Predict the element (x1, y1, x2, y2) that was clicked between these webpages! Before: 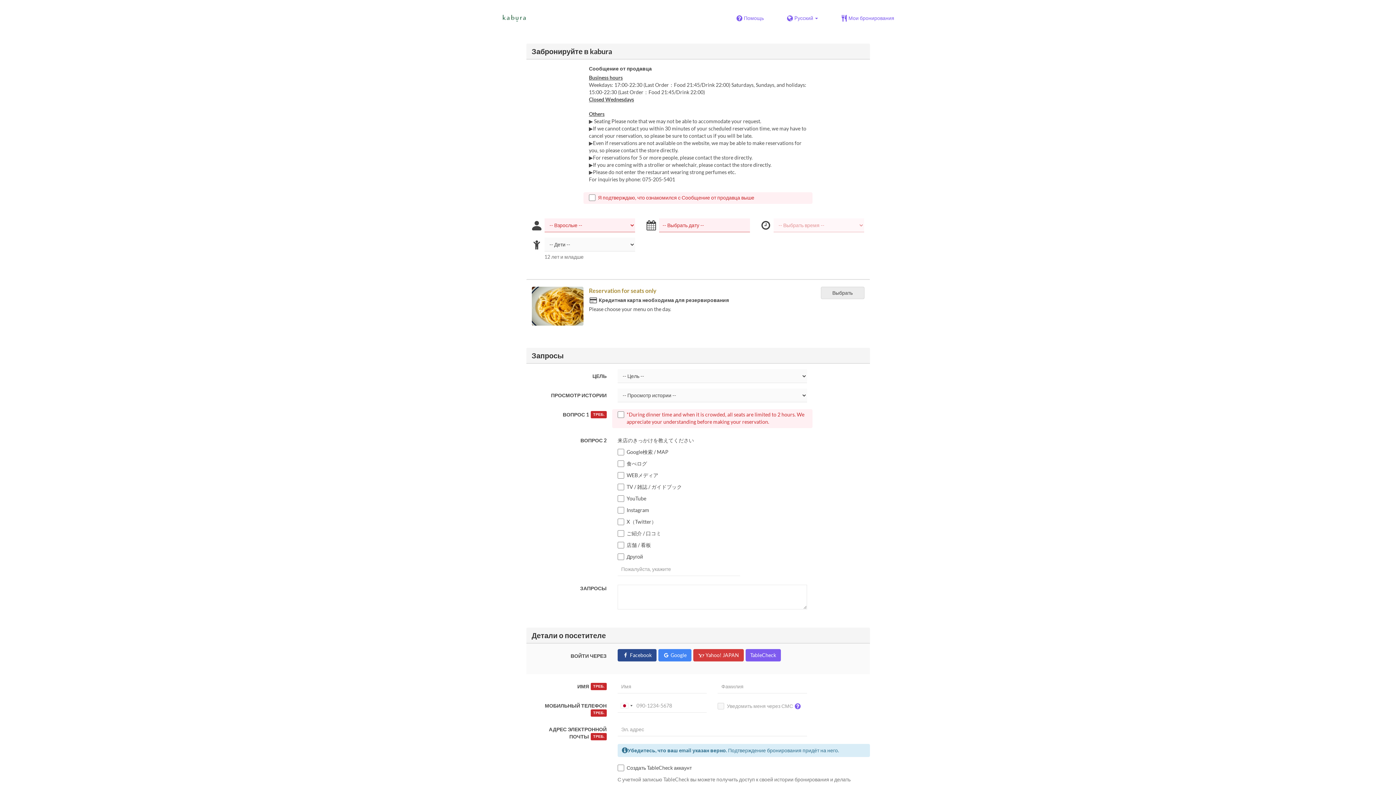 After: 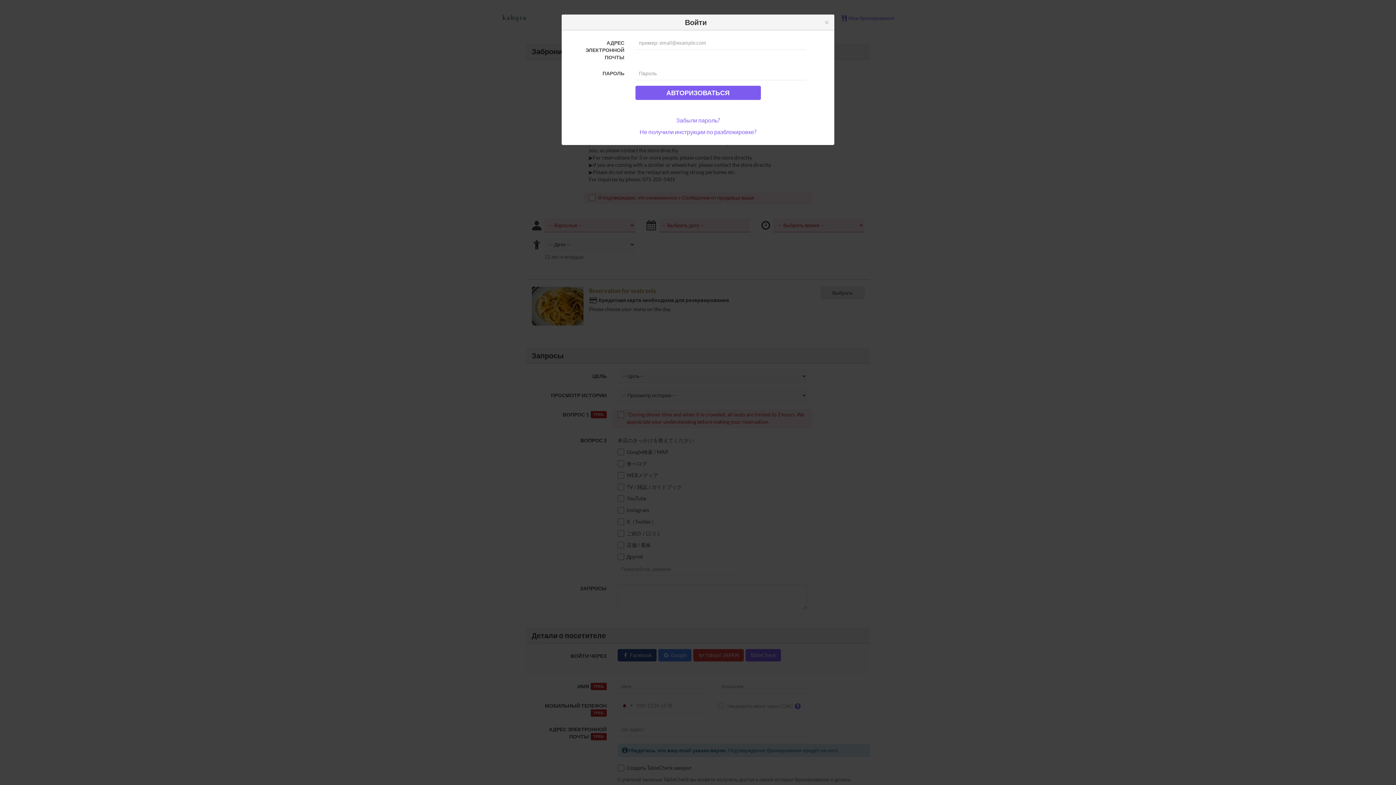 Action: label: TableCheck bbox: (745, 649, 781, 661)